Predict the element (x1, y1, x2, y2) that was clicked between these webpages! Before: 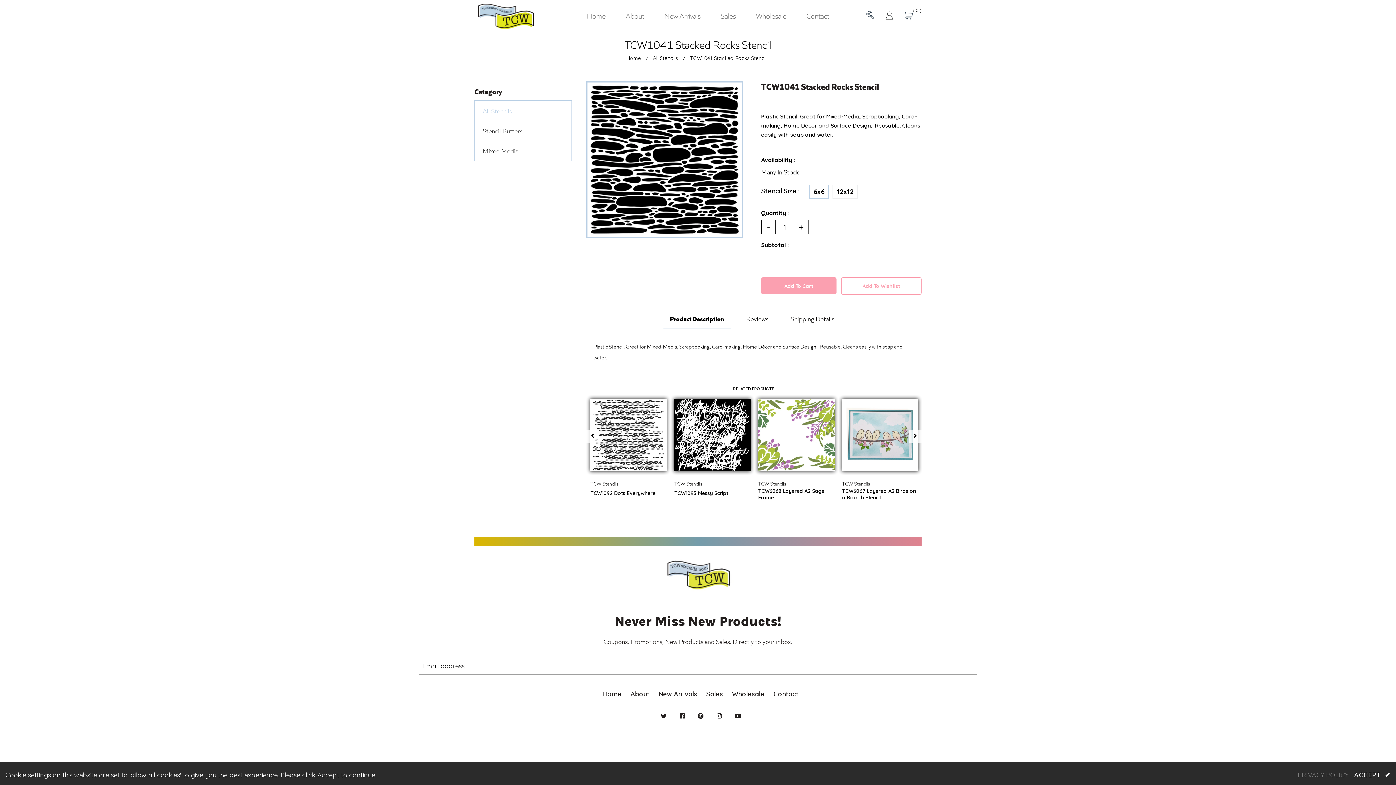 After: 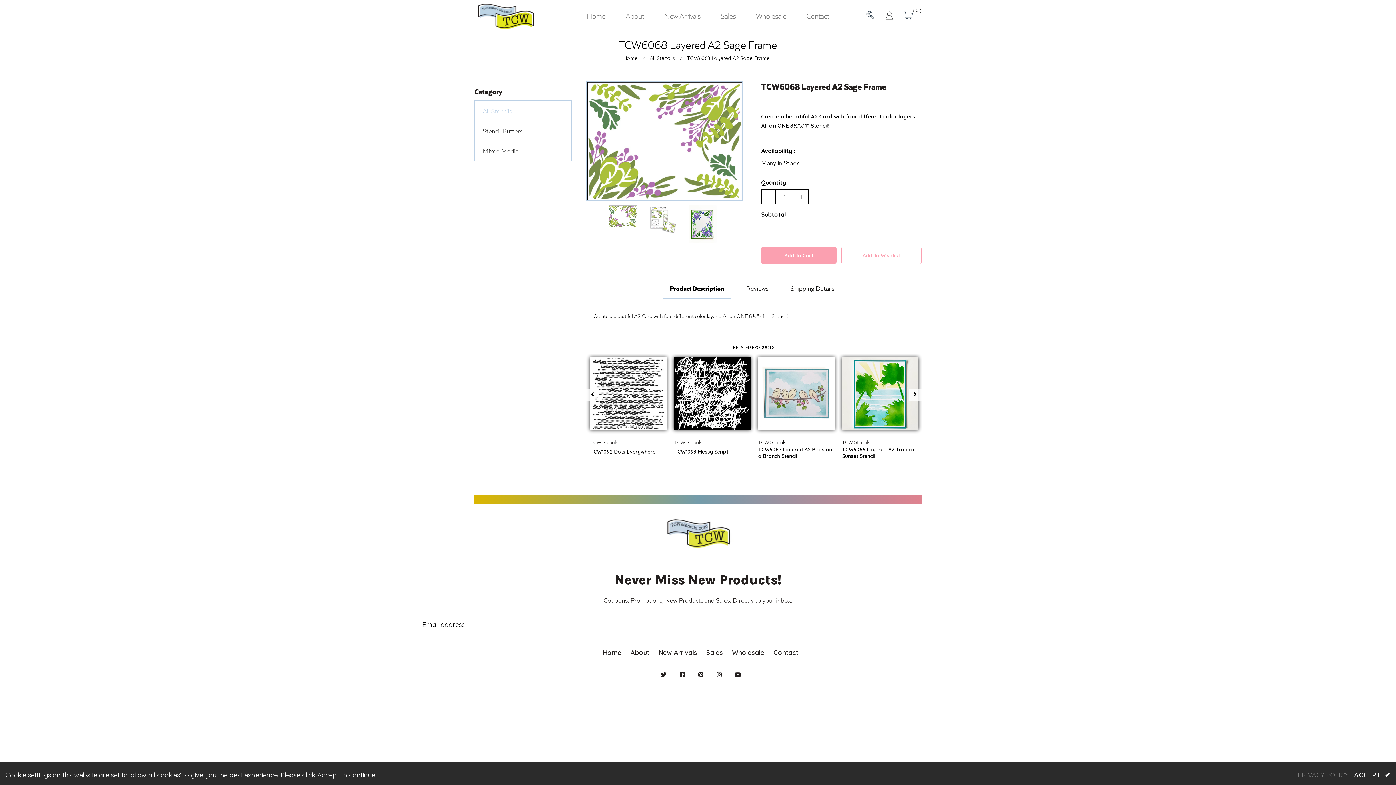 Action: bbox: (758, 394, 834, 476)